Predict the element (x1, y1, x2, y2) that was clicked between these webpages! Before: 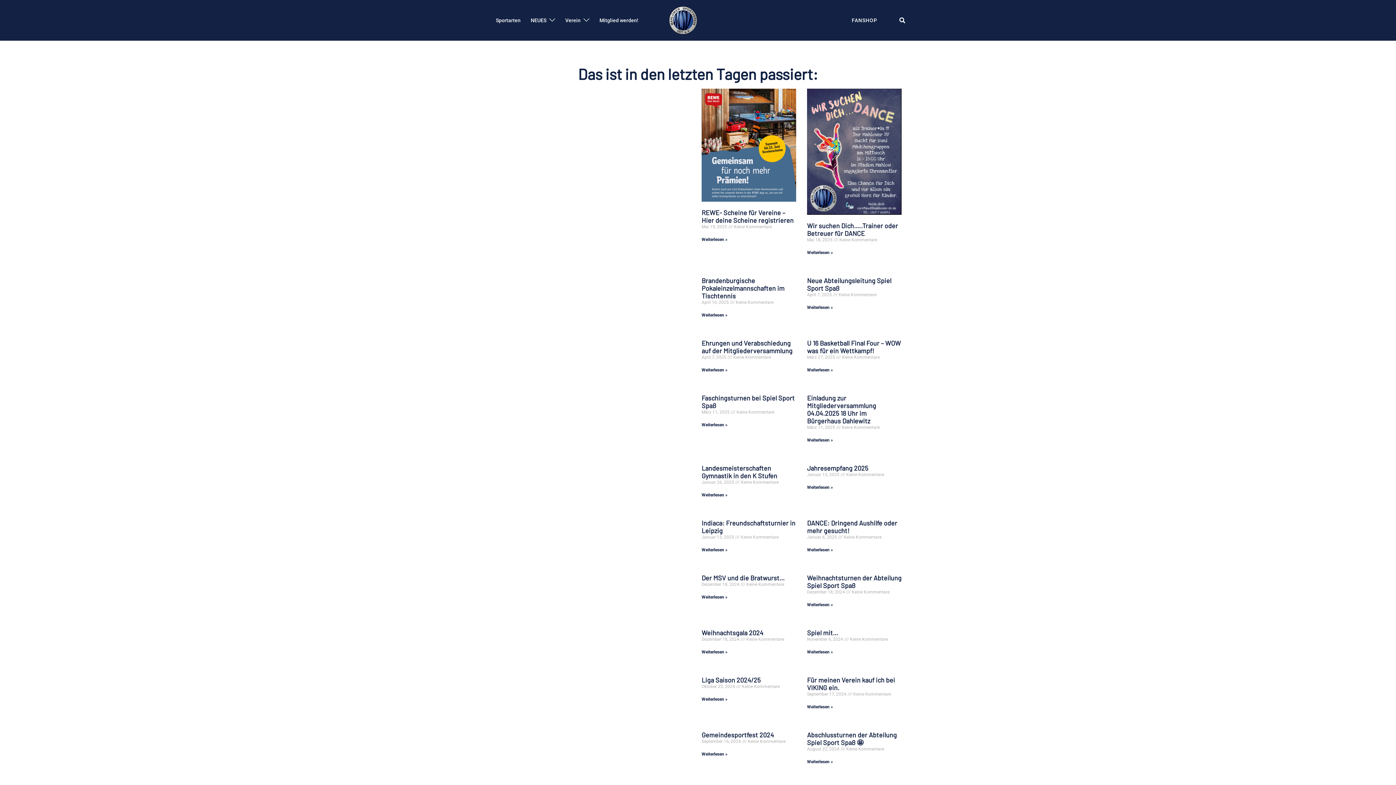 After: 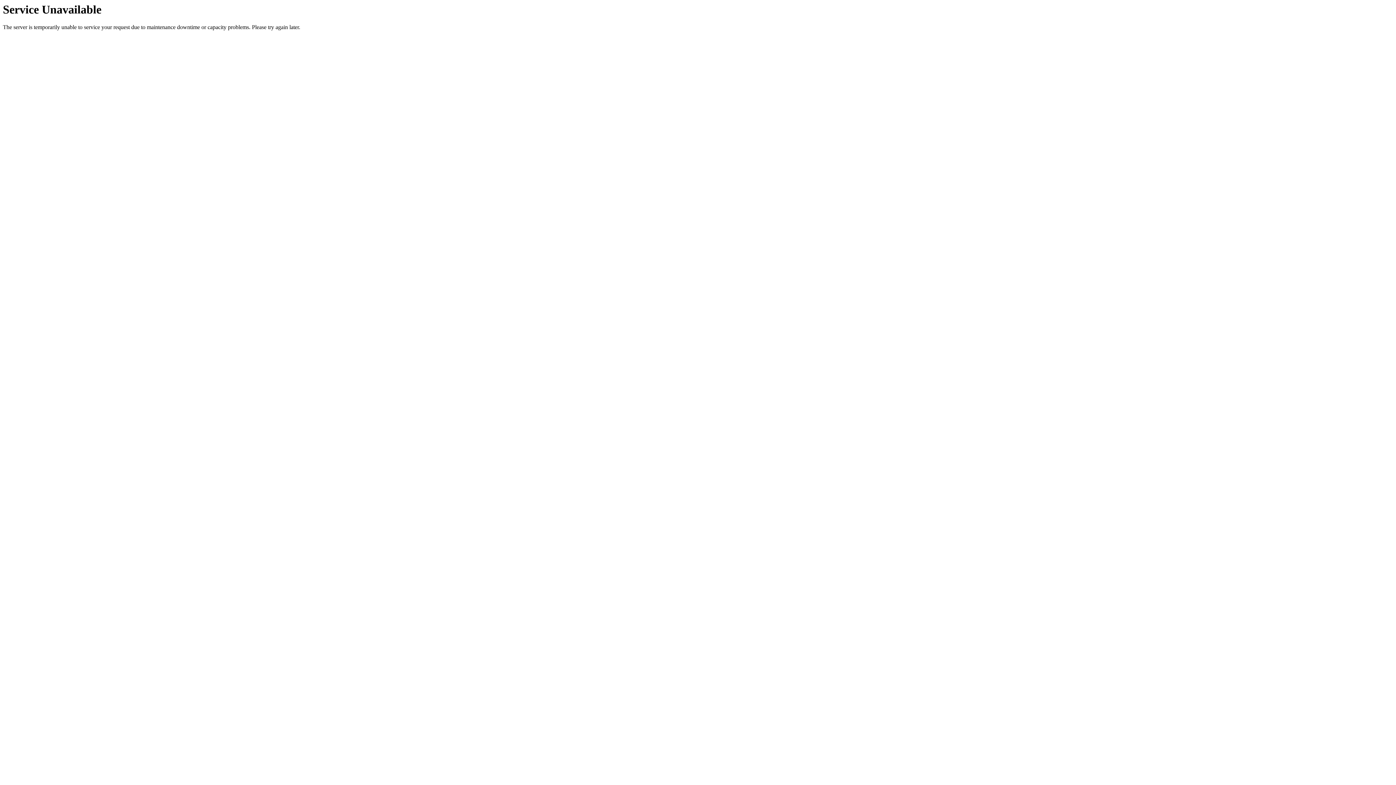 Action: bbox: (701, 547, 727, 552) label: Read more about Indiaca: Freundschaftsturnier in Leipzig